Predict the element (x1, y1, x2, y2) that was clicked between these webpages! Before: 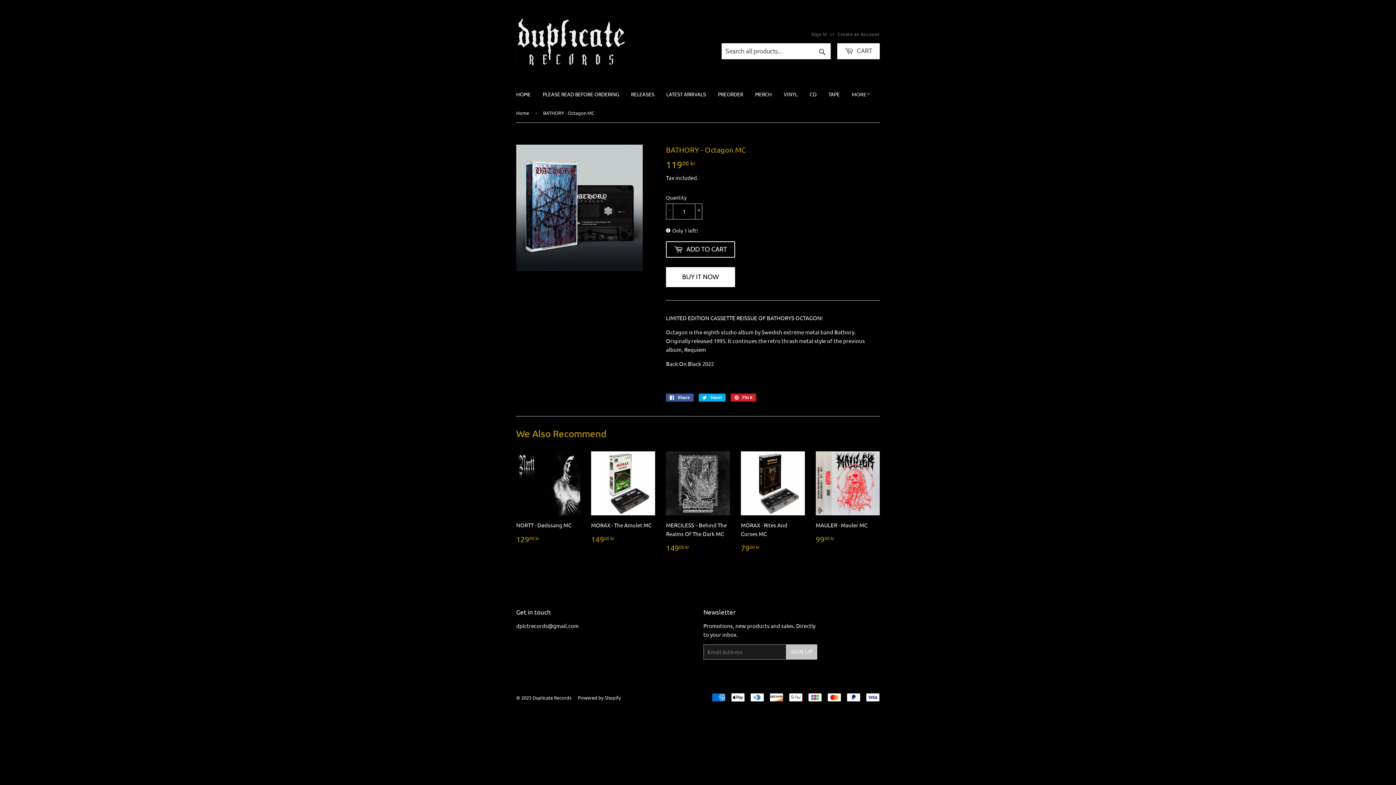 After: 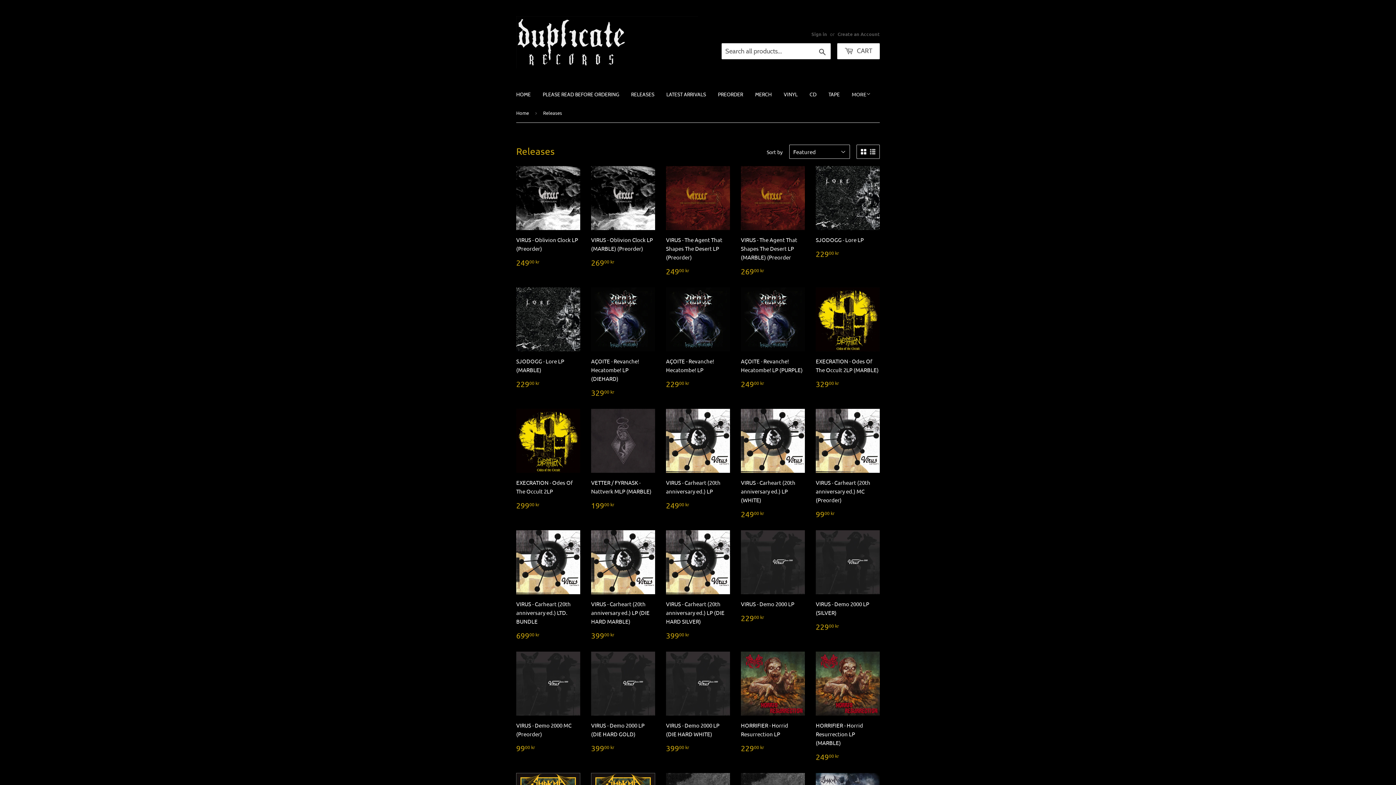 Action: label: RELEASES bbox: (625, 85, 660, 104)